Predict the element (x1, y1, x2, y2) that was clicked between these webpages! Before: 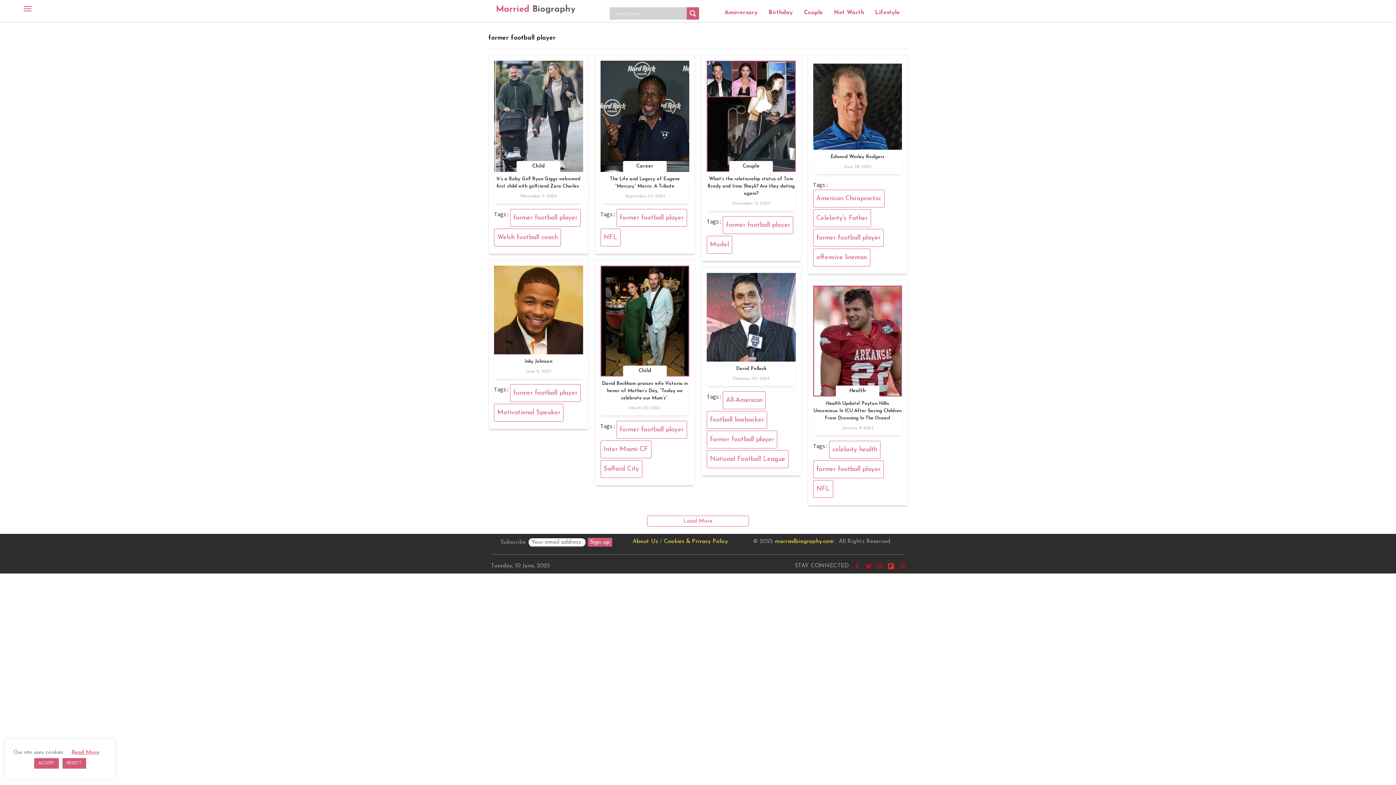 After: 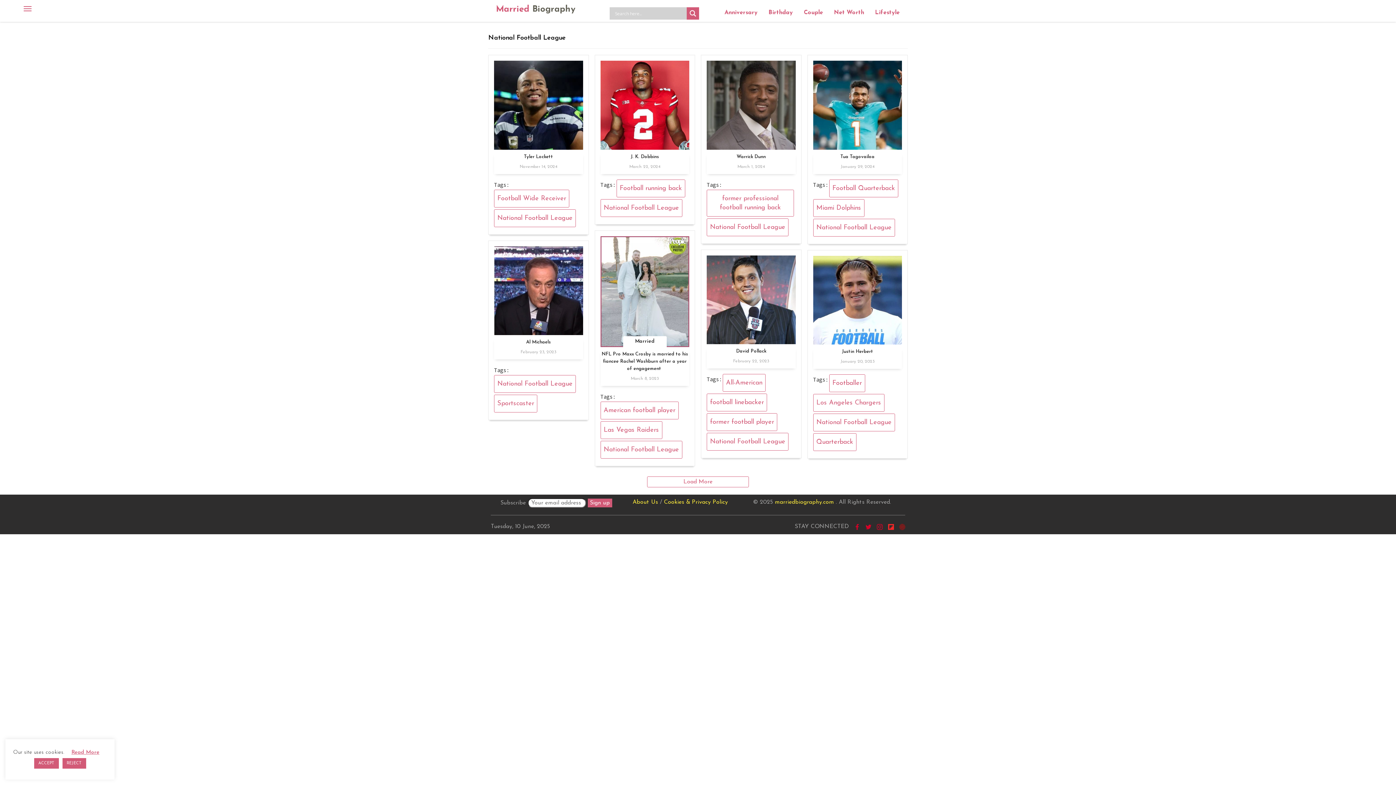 Action: label: National Football League bbox: (706, 450, 788, 468)